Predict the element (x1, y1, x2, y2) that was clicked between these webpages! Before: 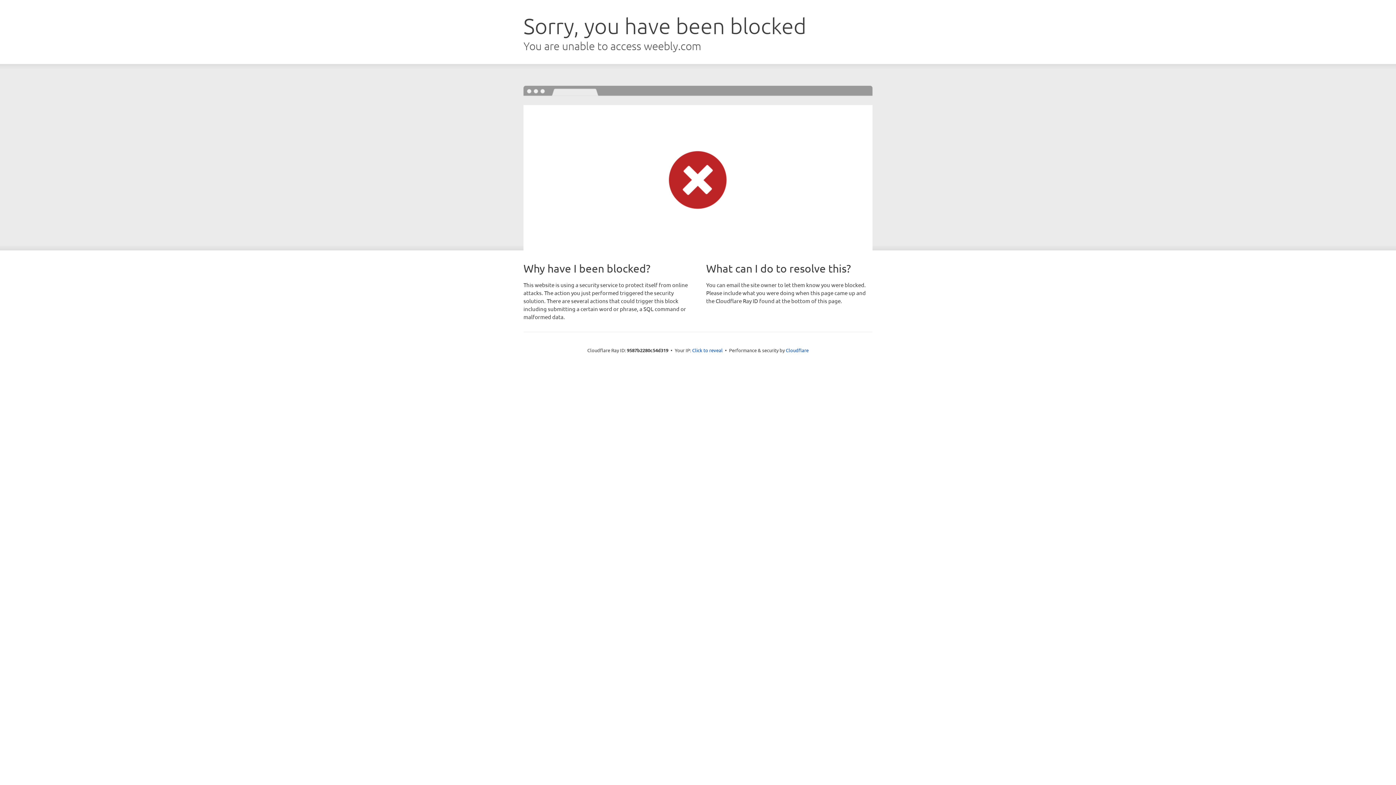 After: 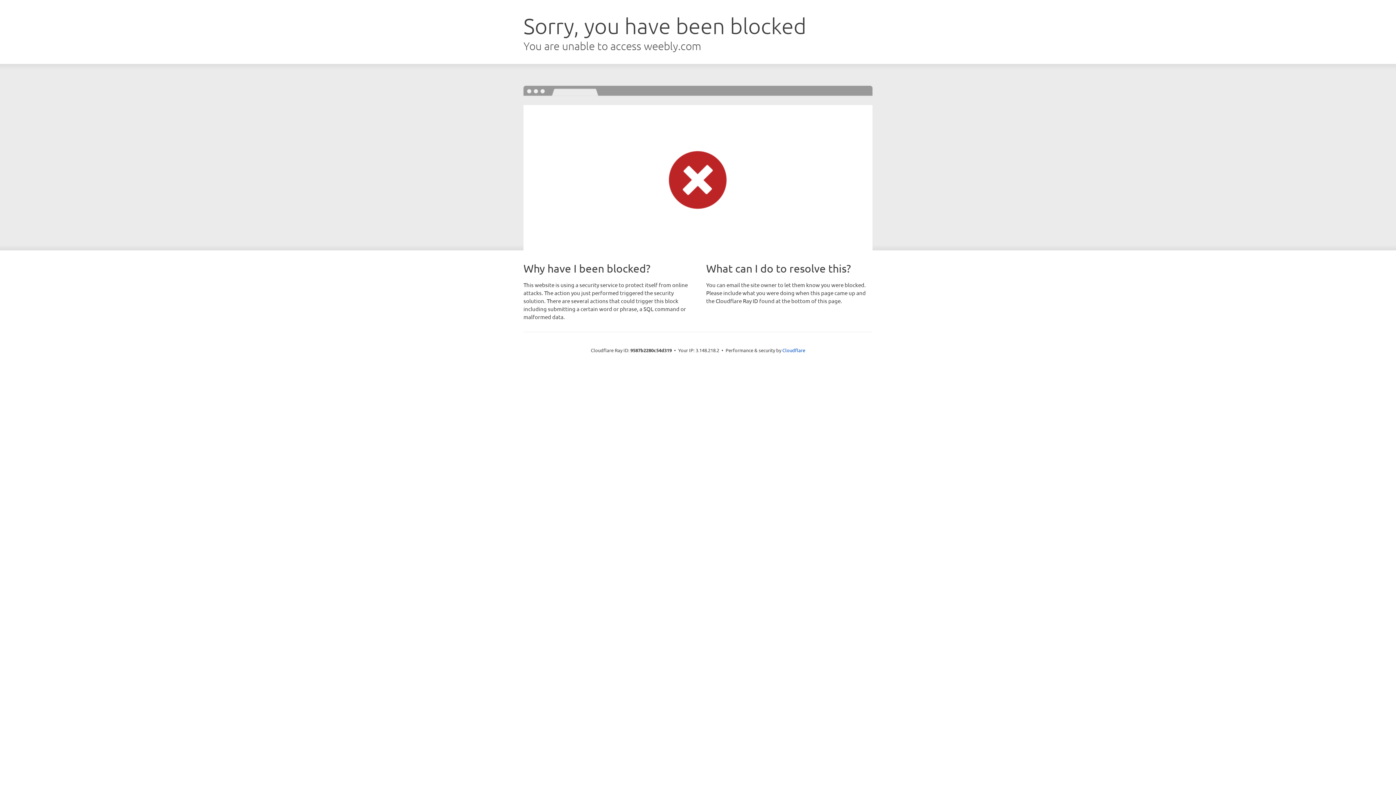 Action: label: Click to reveal bbox: (692, 346, 722, 353)